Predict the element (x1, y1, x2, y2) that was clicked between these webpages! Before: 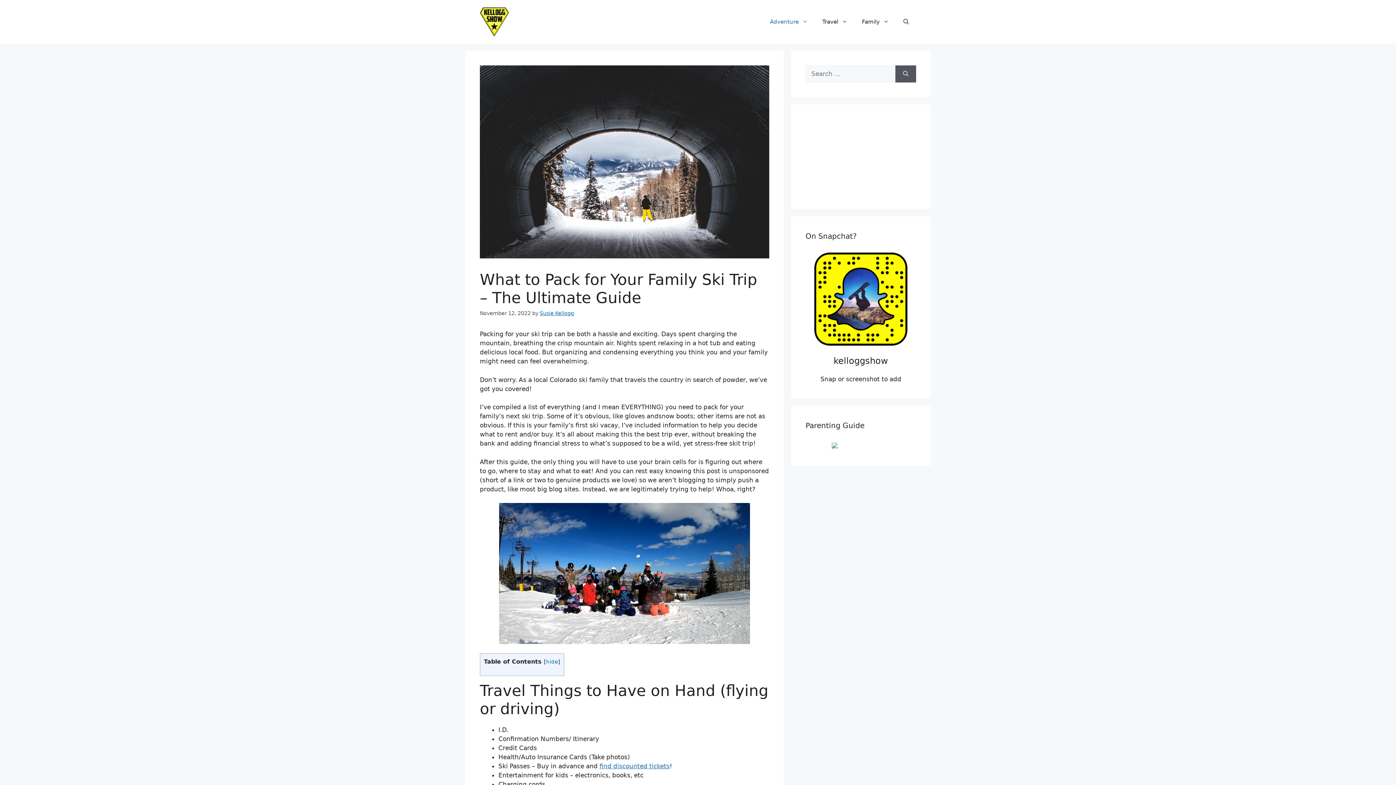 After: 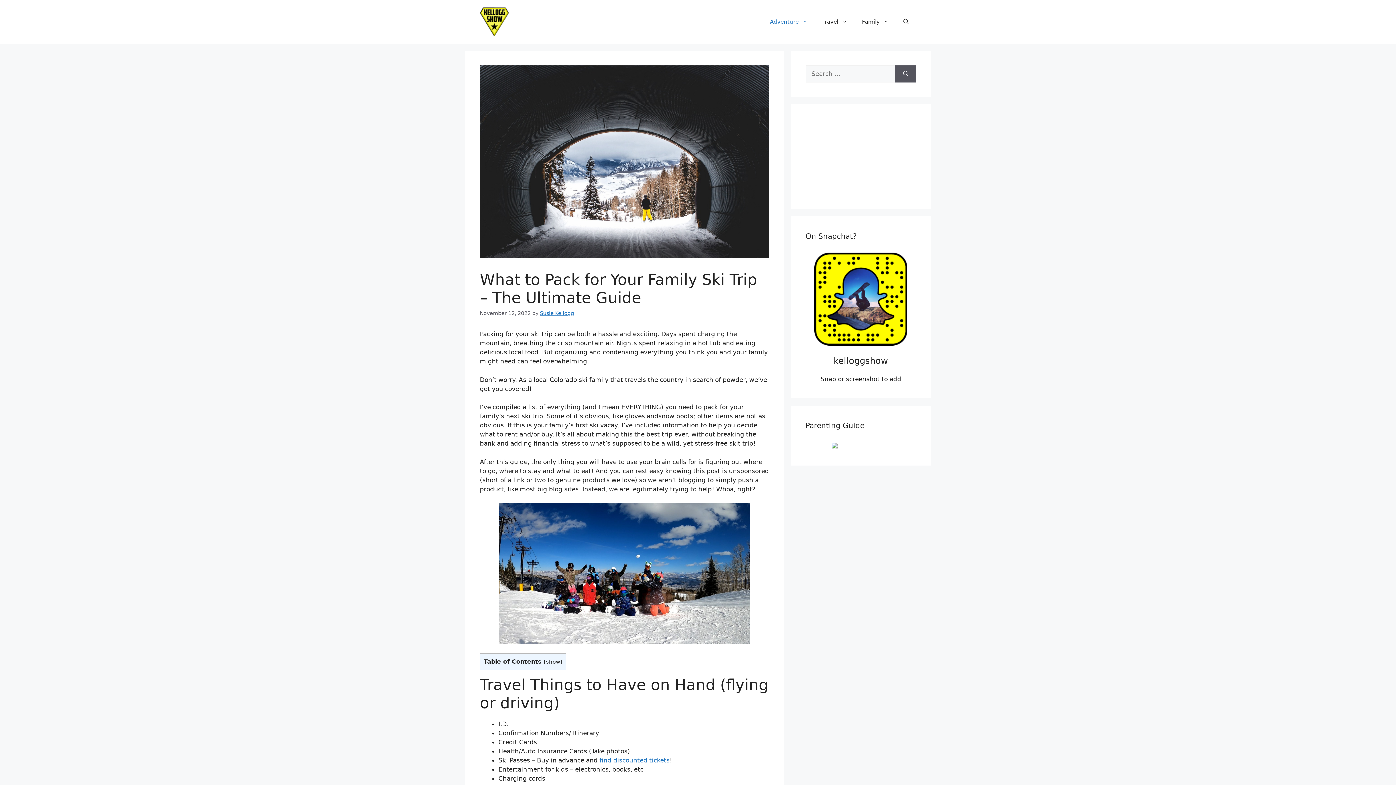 Action: label: hide bbox: (546, 659, 558, 665)